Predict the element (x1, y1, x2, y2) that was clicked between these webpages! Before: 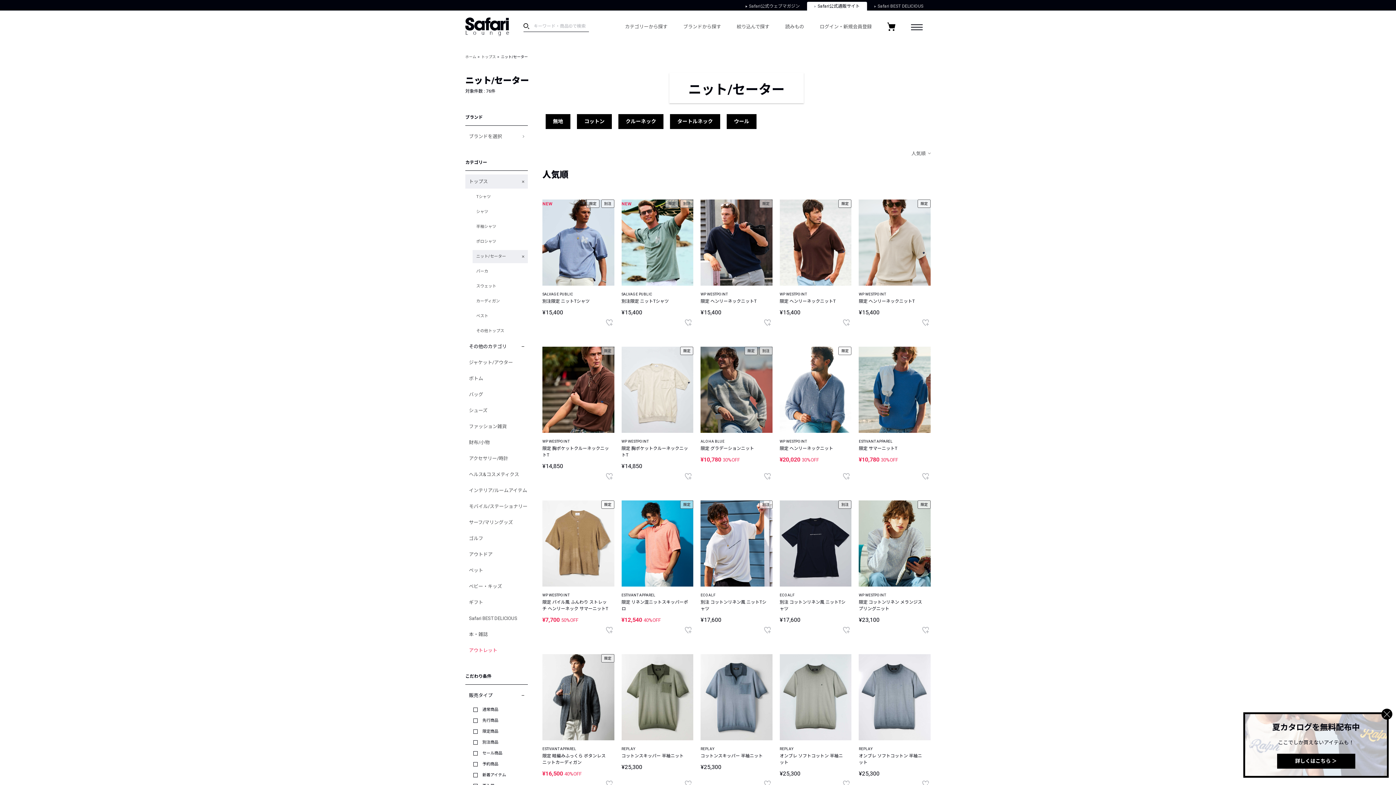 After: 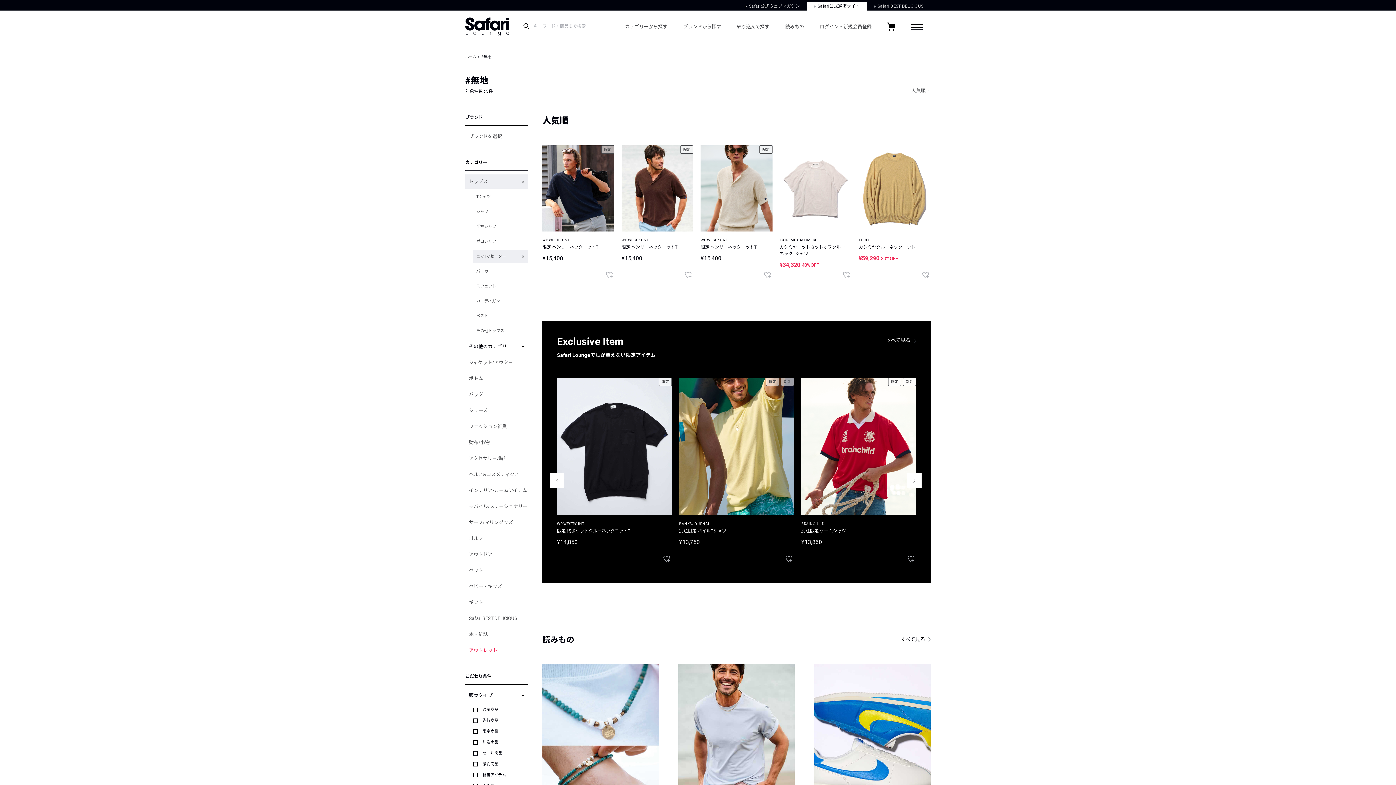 Action: label: 無地 bbox: (545, 114, 570, 129)